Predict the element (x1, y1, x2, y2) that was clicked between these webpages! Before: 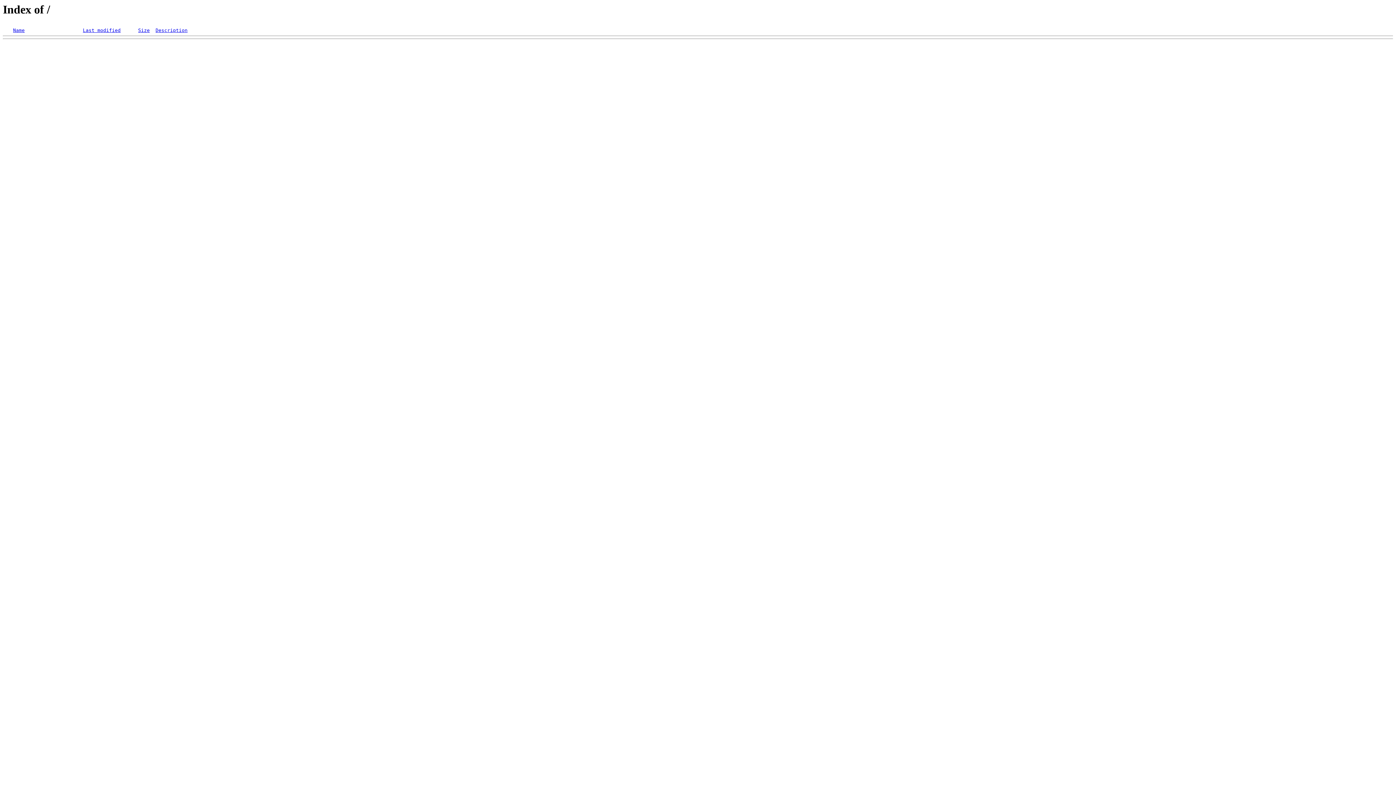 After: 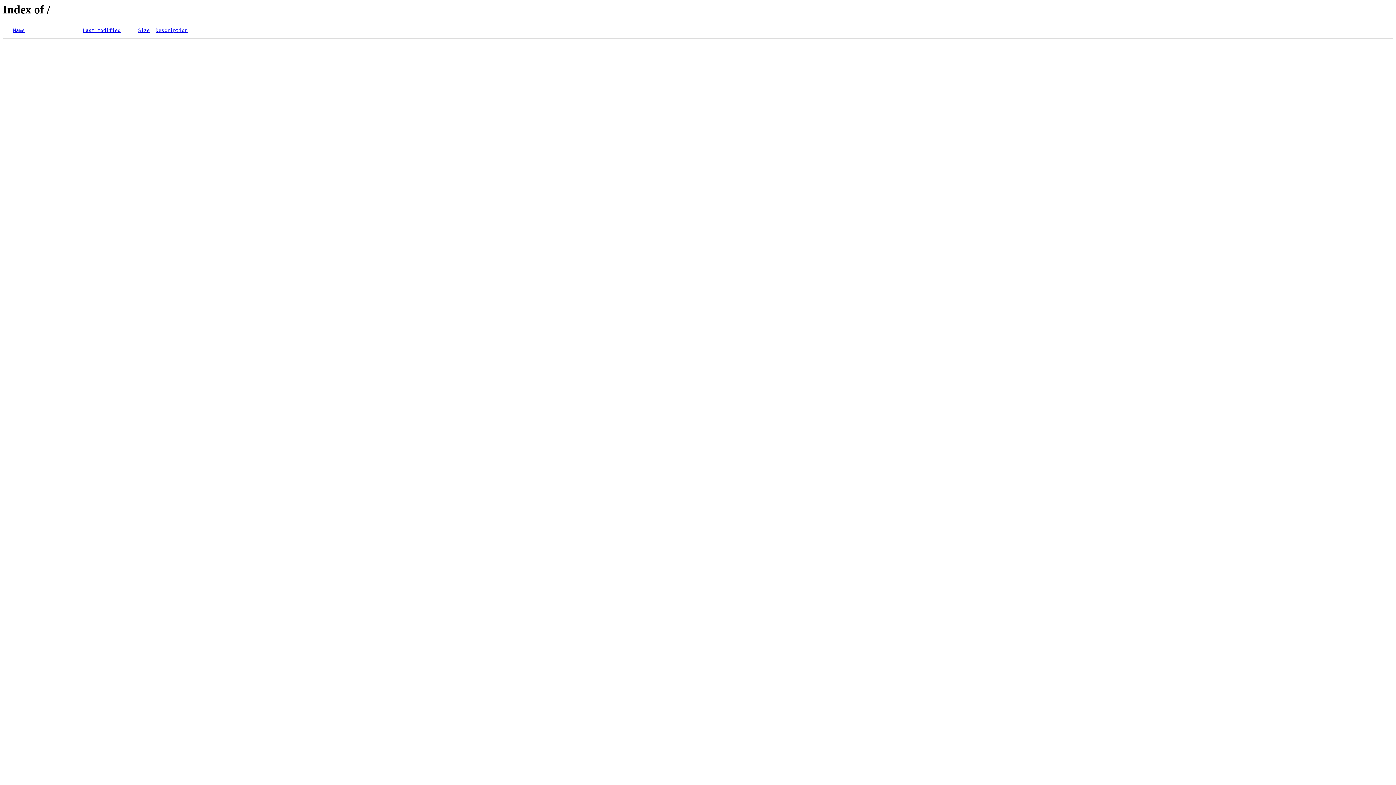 Action: label: Description bbox: (155, 27, 187, 33)